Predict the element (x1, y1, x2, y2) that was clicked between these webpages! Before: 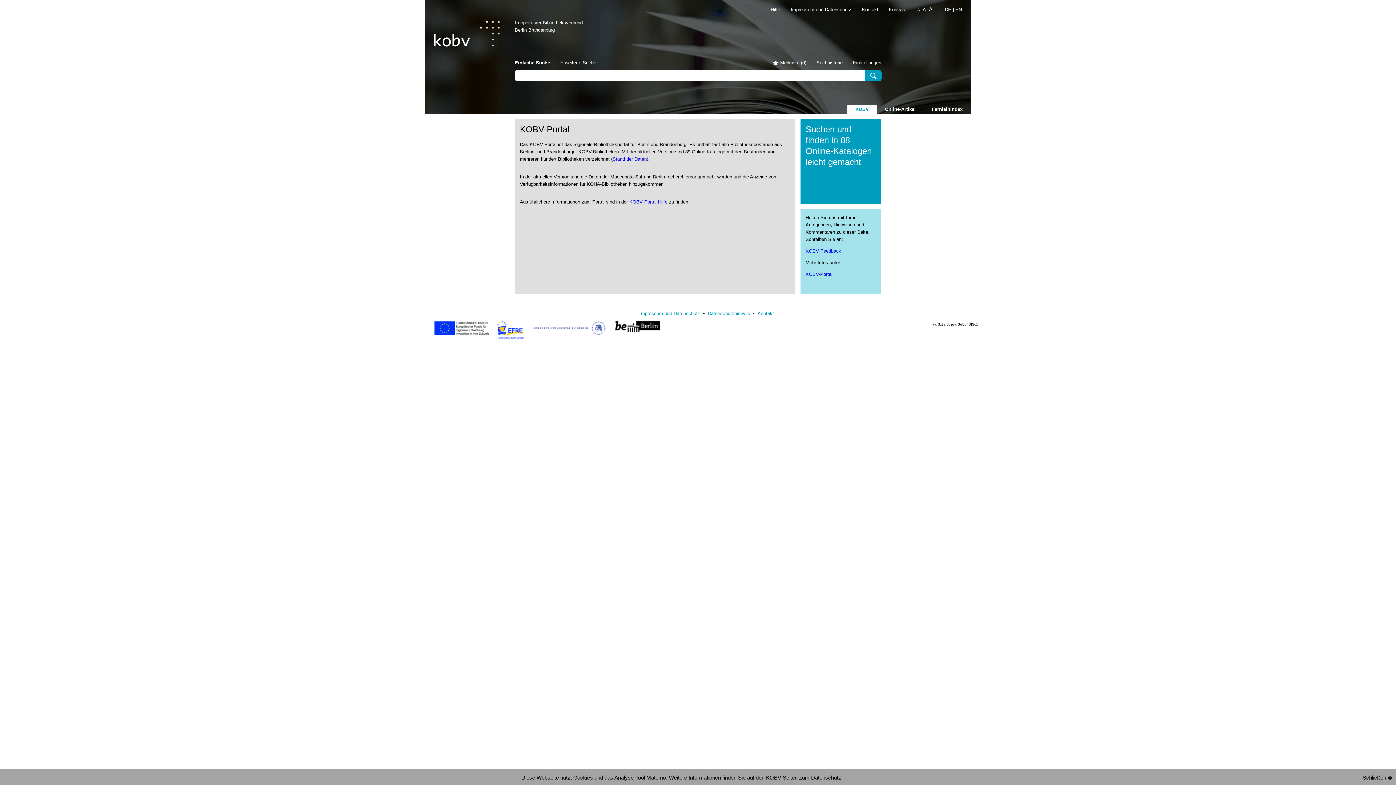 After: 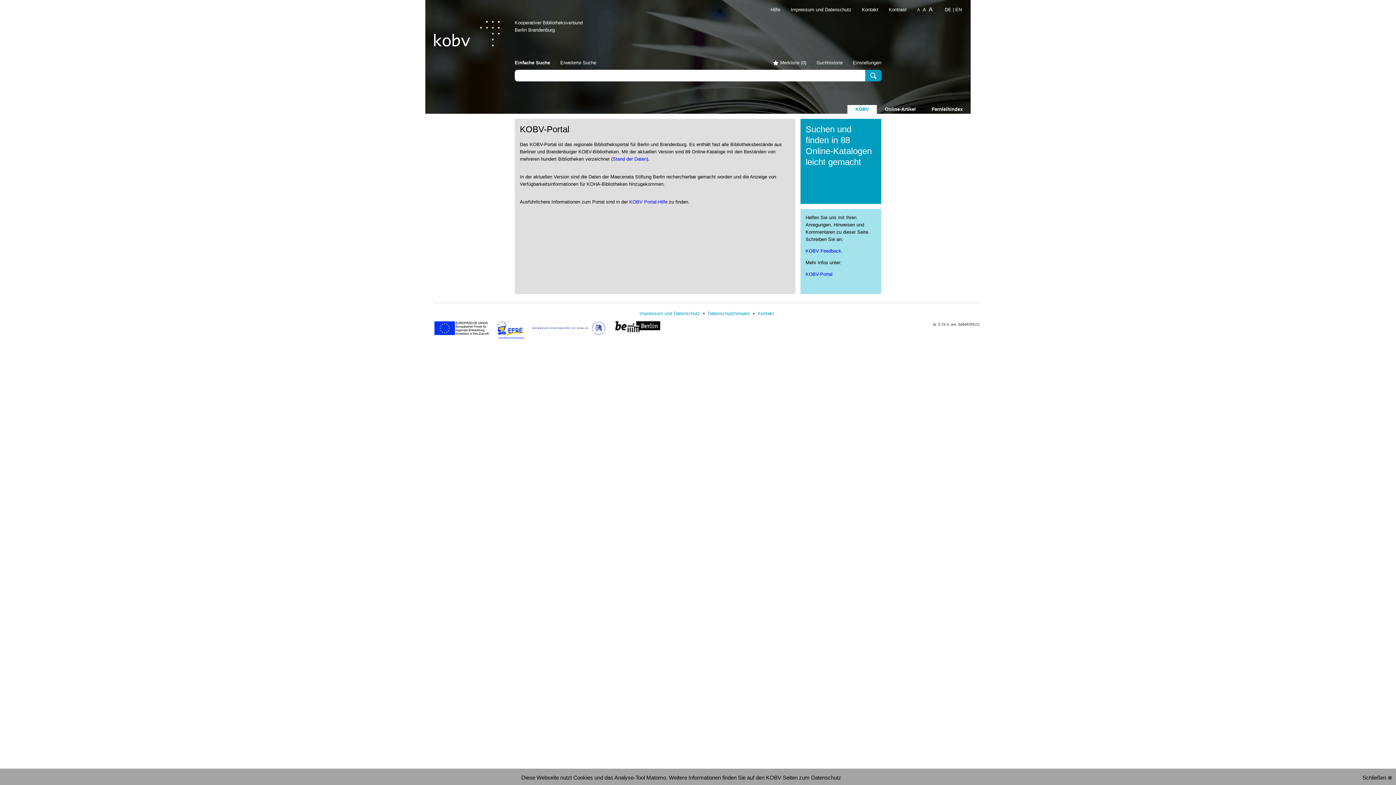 Action: bbox: (497, 321, 532, 341)